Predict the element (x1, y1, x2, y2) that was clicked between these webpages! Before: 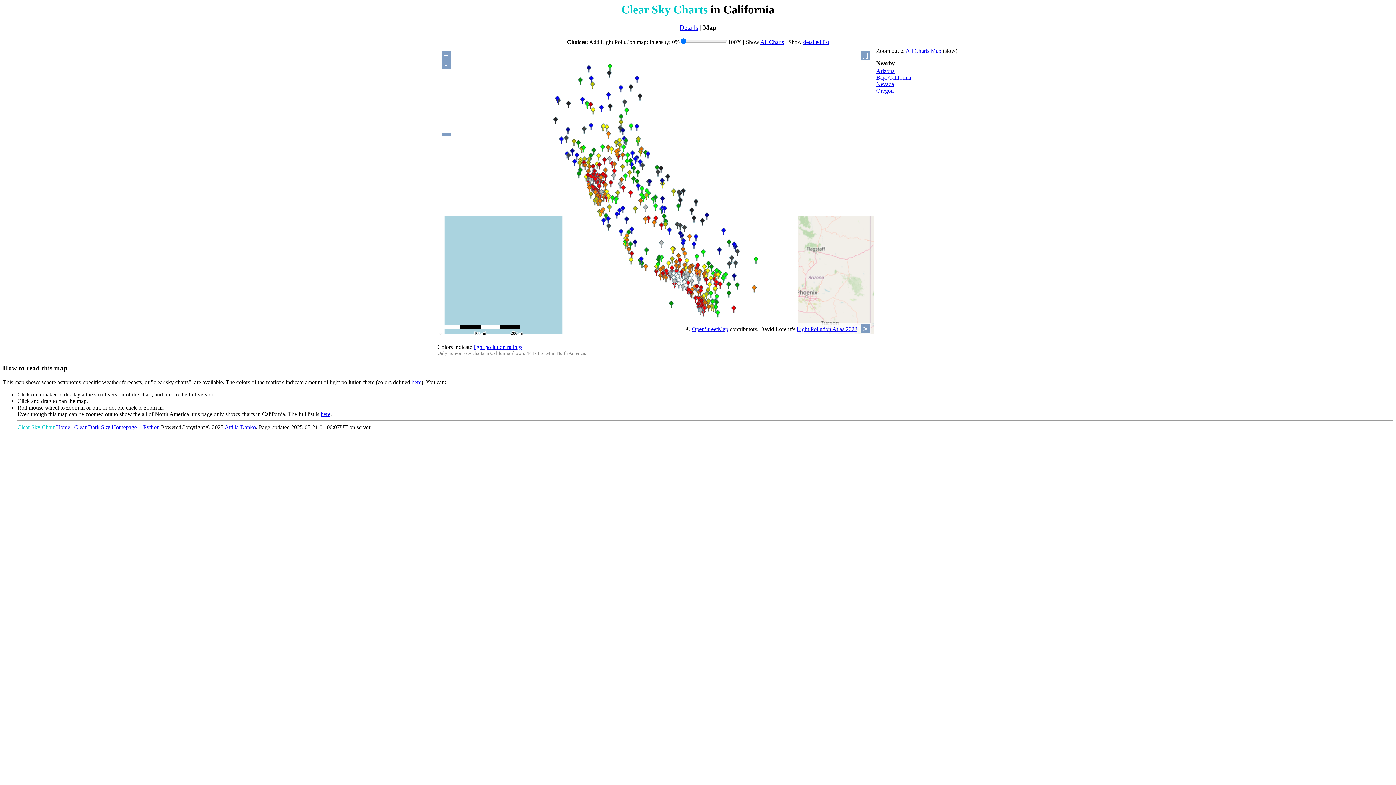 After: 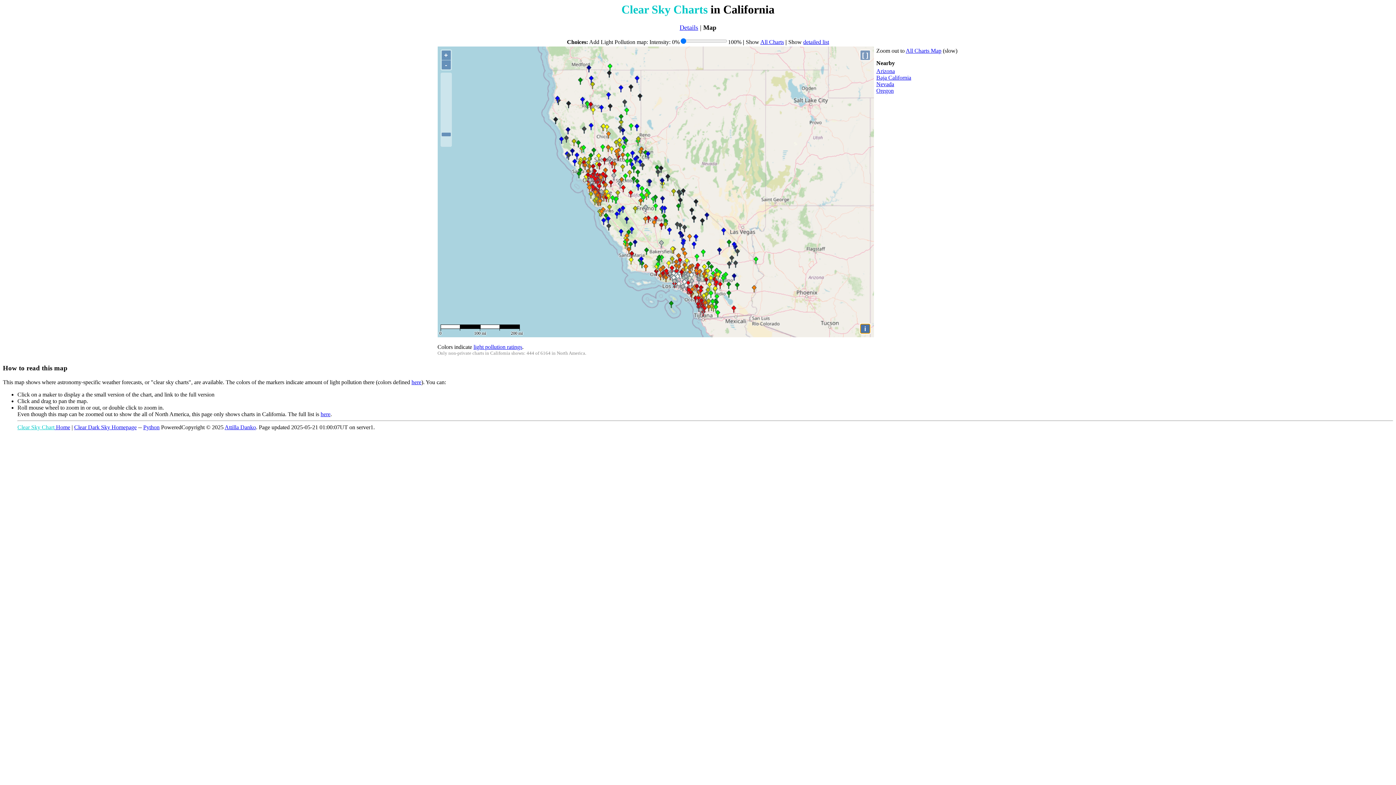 Action: label: > bbox: (860, 324, 870, 333)